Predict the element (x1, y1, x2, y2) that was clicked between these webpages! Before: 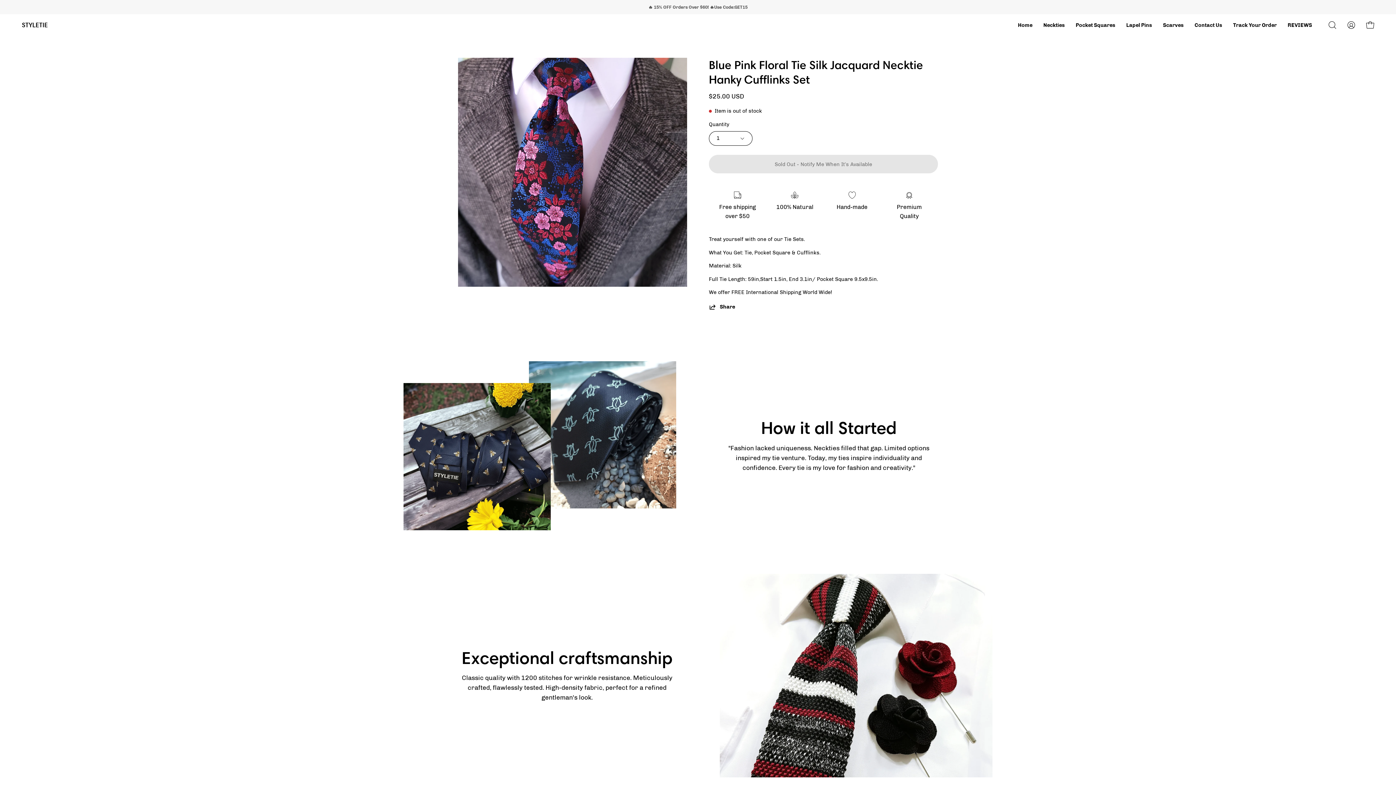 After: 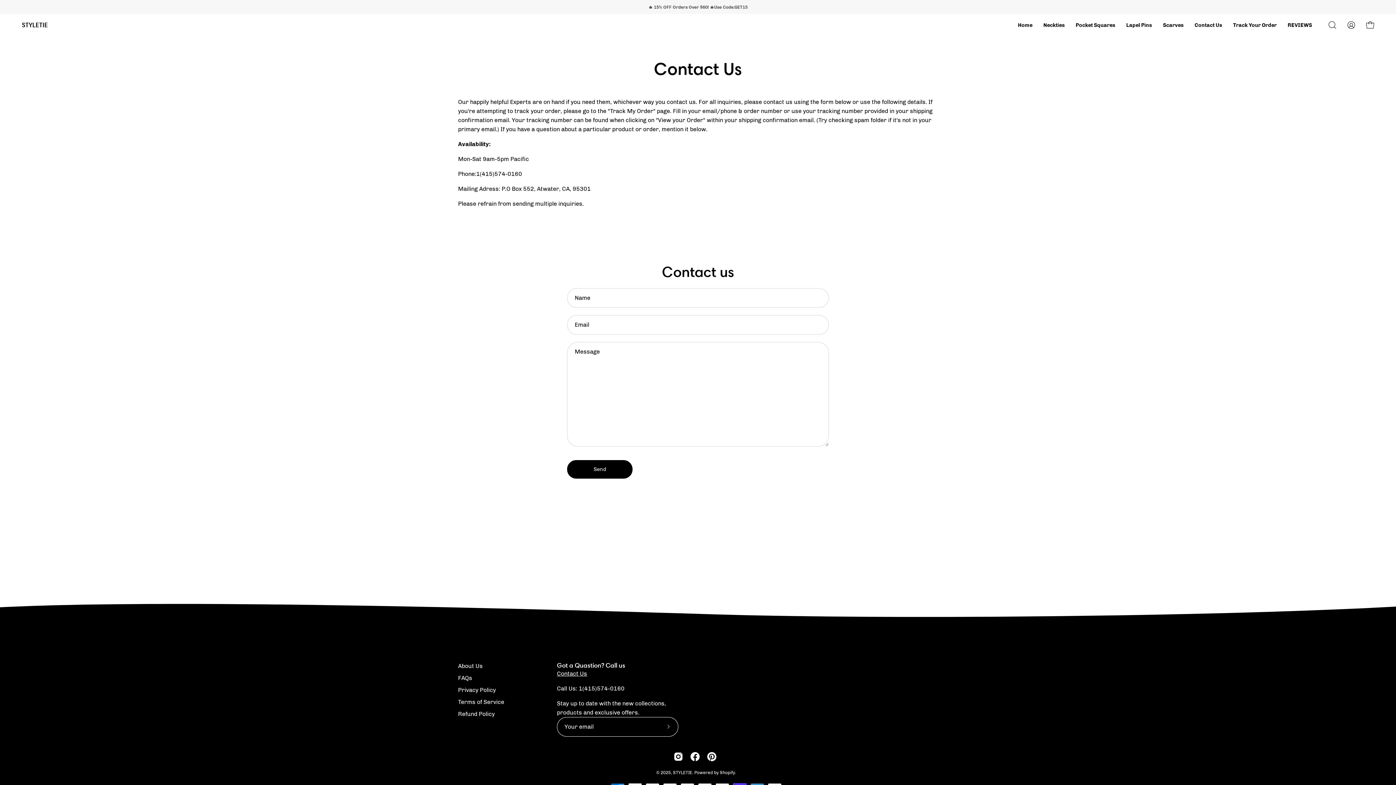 Action: label: Contact Us bbox: (1189, 14, 1228, 35)